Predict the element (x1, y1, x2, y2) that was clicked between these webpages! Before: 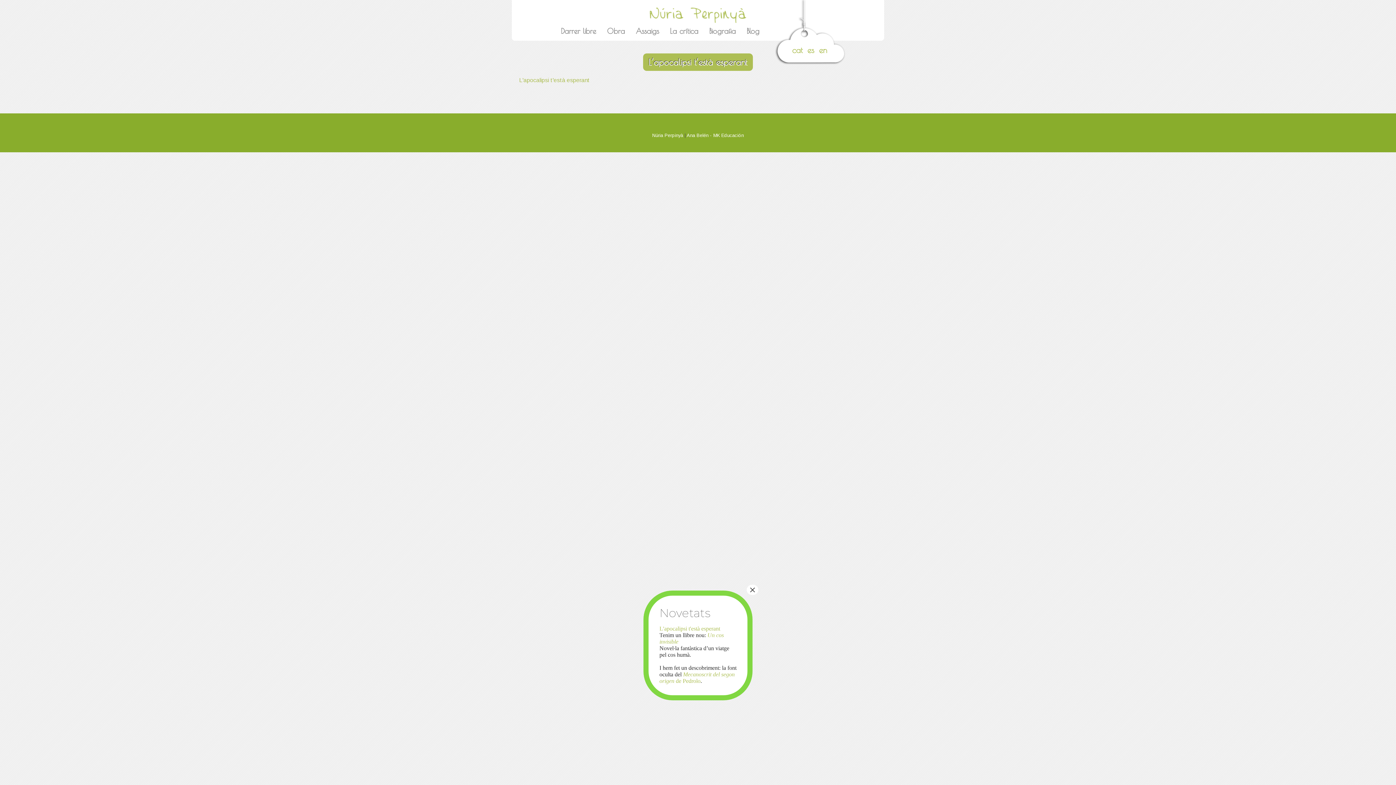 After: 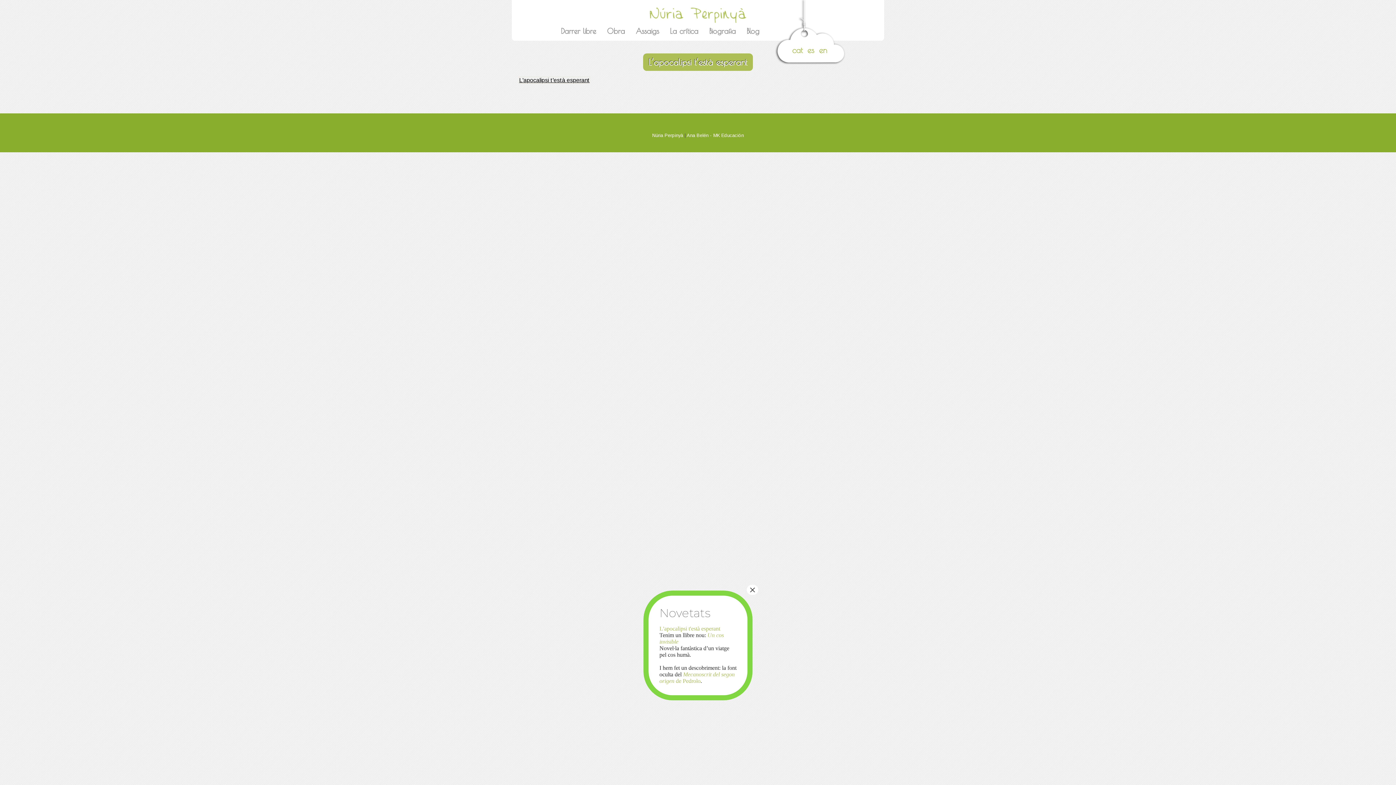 Action: bbox: (519, 77, 589, 83) label: L'apocalipsi t'està esperant